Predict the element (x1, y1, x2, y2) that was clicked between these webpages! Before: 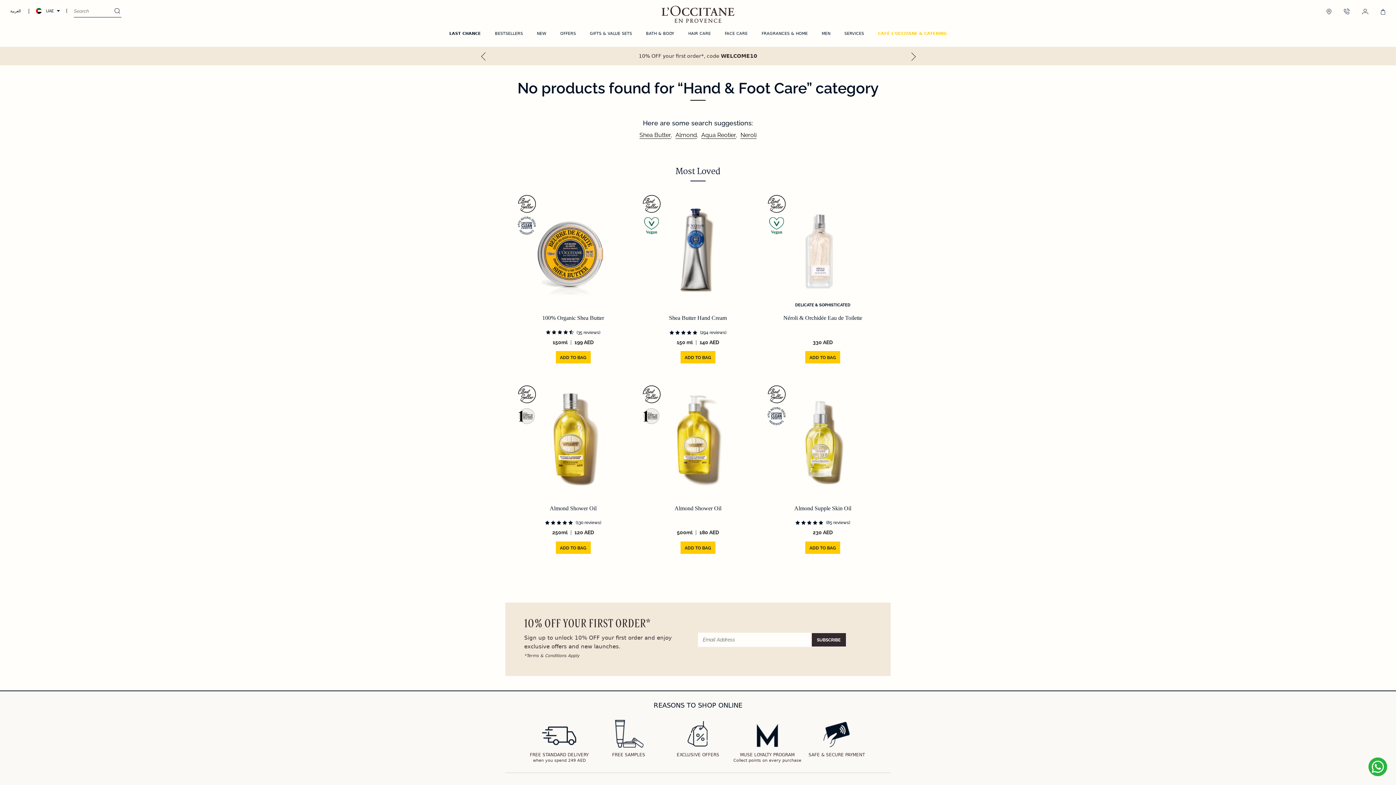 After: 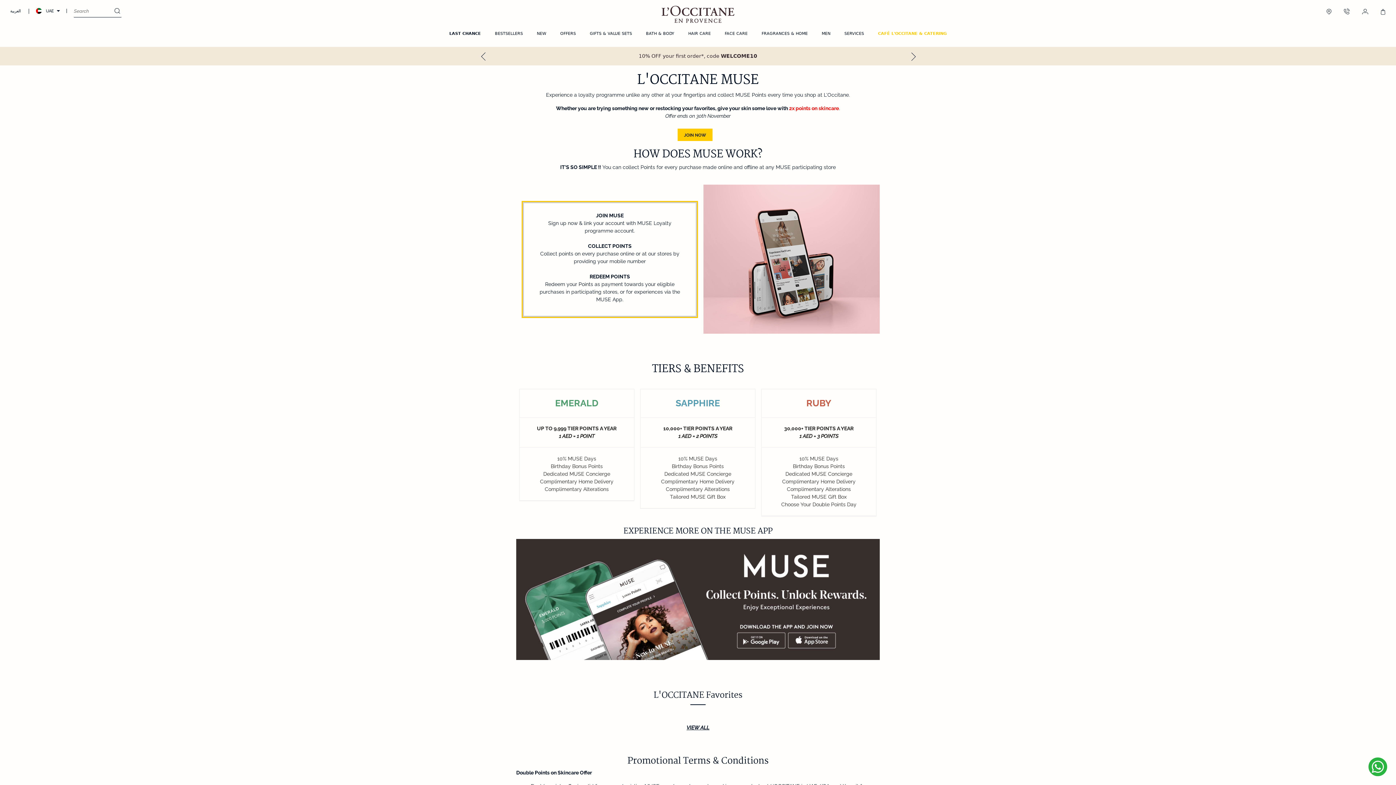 Action: bbox: (733, 758, 801, 763) label: Collect points on every purchase